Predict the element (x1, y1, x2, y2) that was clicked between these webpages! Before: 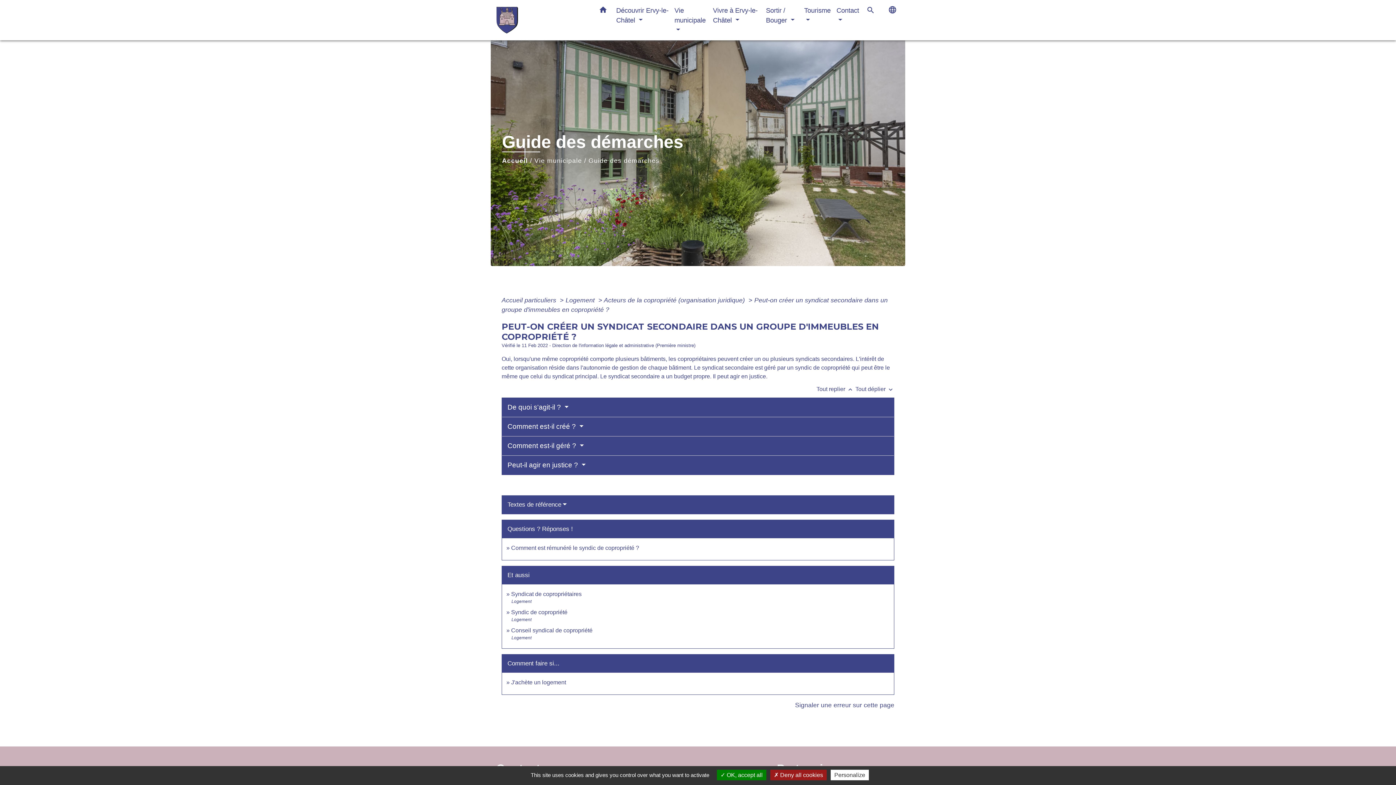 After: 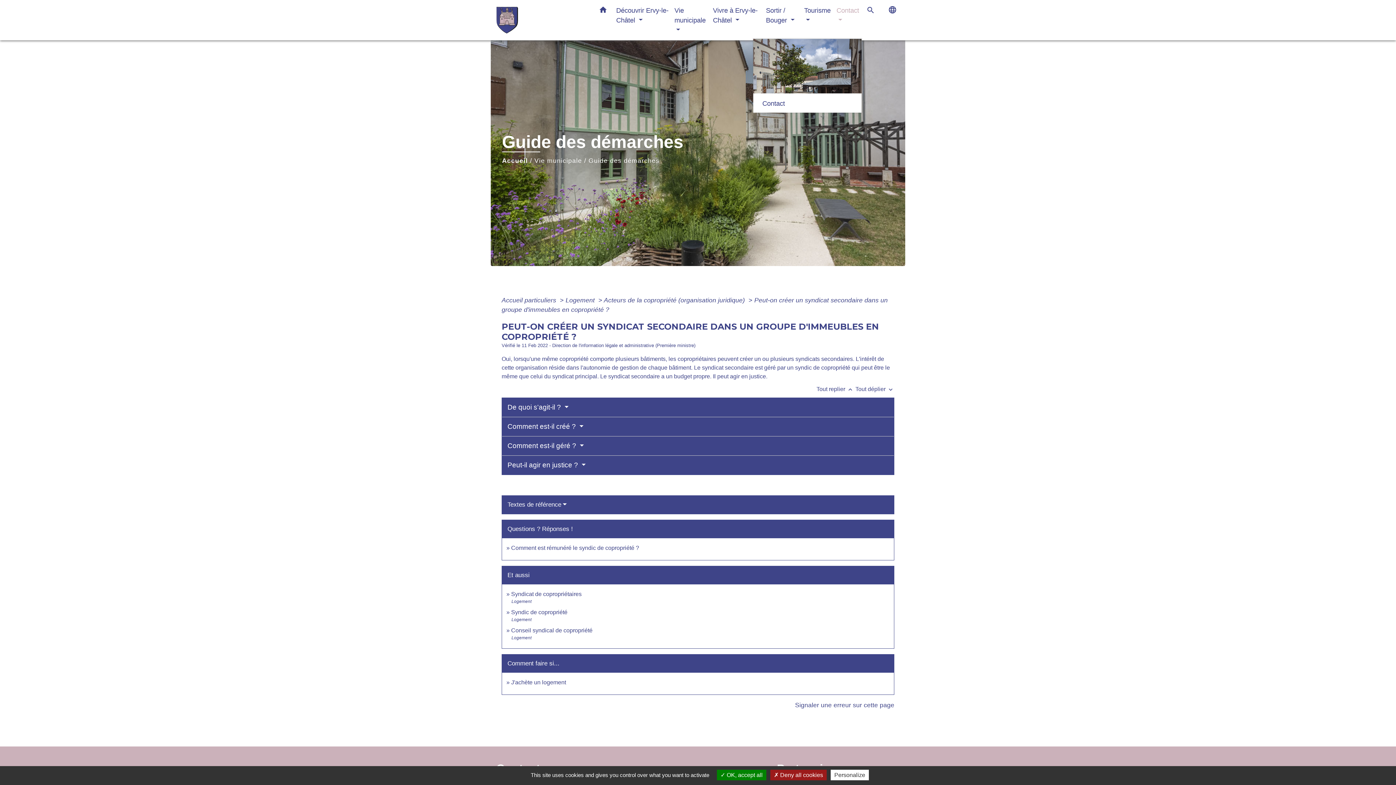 Action: label: Contact  bbox: (833, 2, 862, 28)